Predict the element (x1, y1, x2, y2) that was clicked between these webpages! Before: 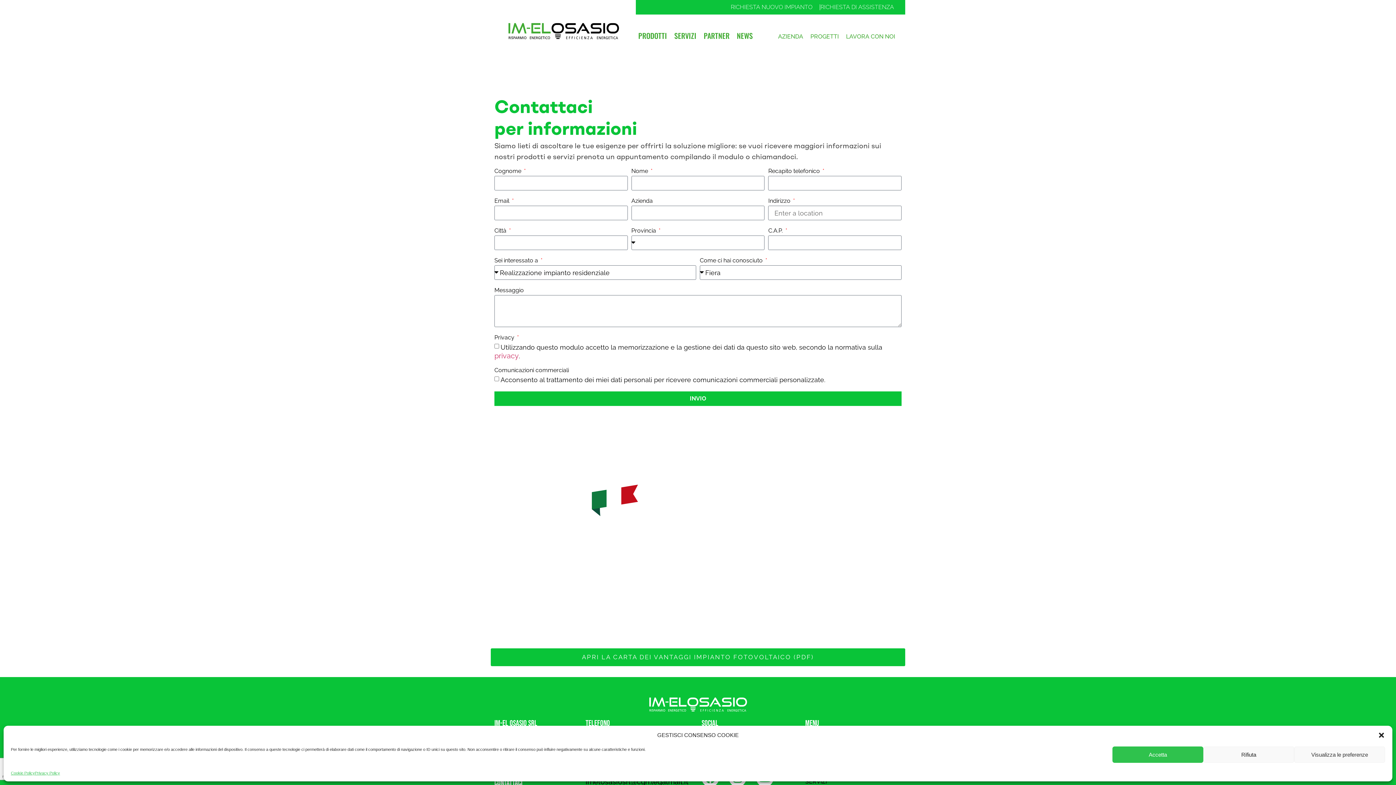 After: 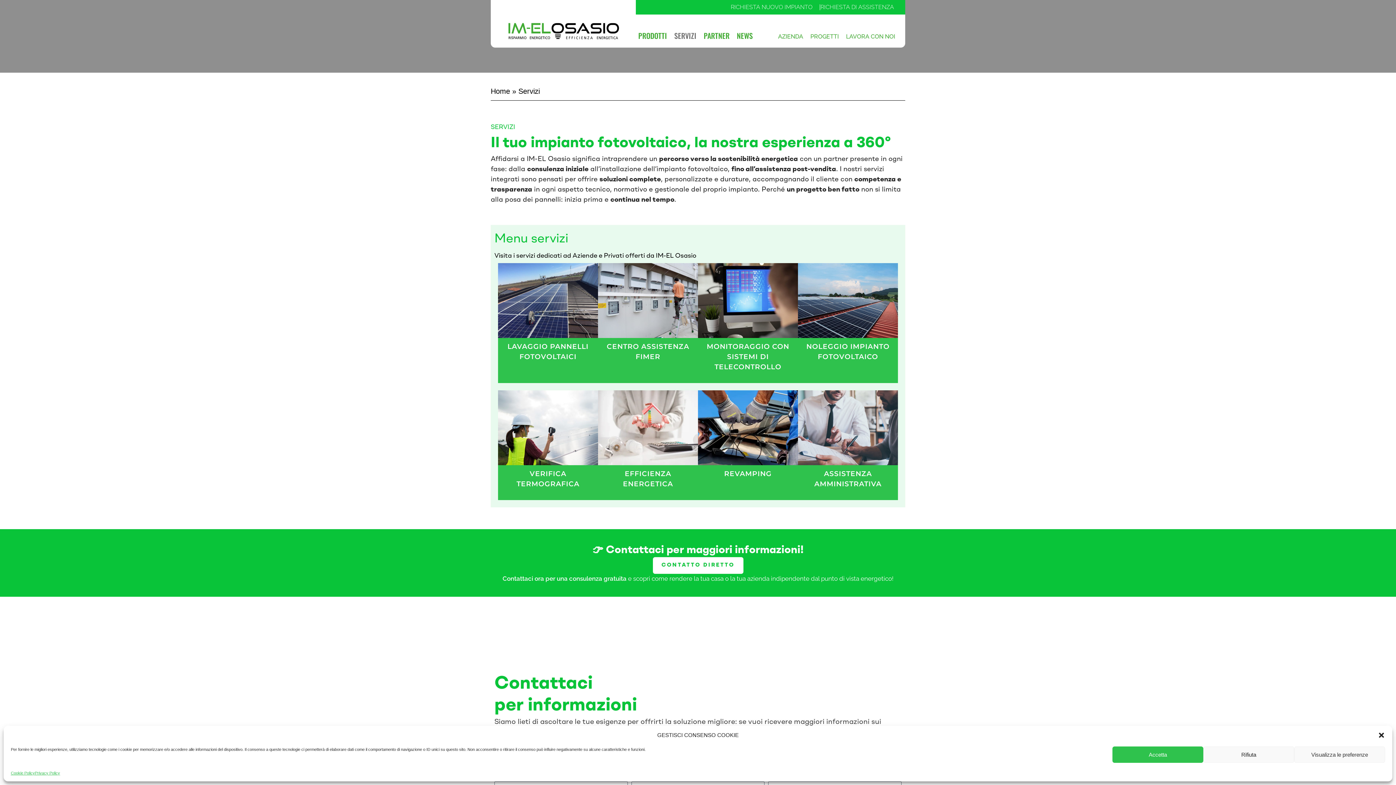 Action: label: SERVIZI bbox: (805, 776, 881, 787)